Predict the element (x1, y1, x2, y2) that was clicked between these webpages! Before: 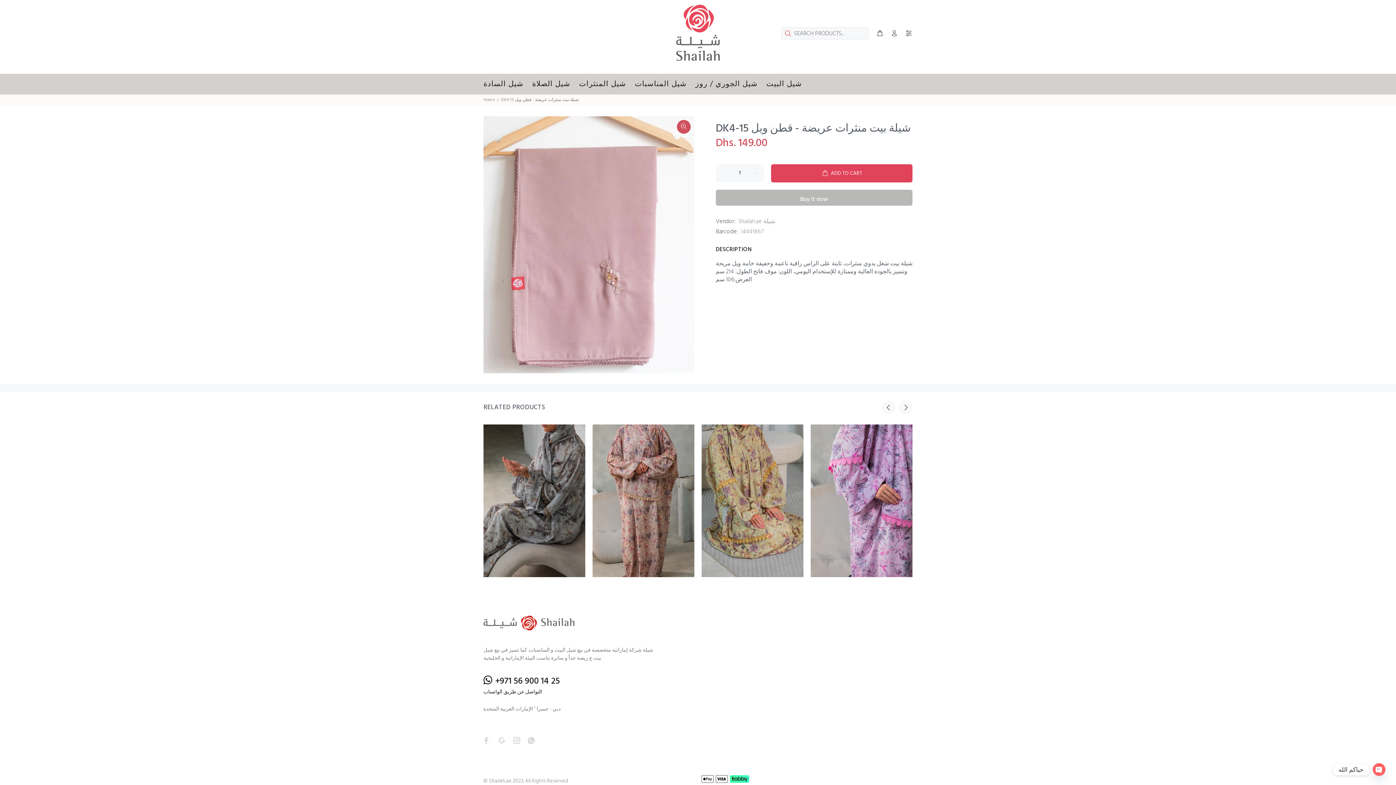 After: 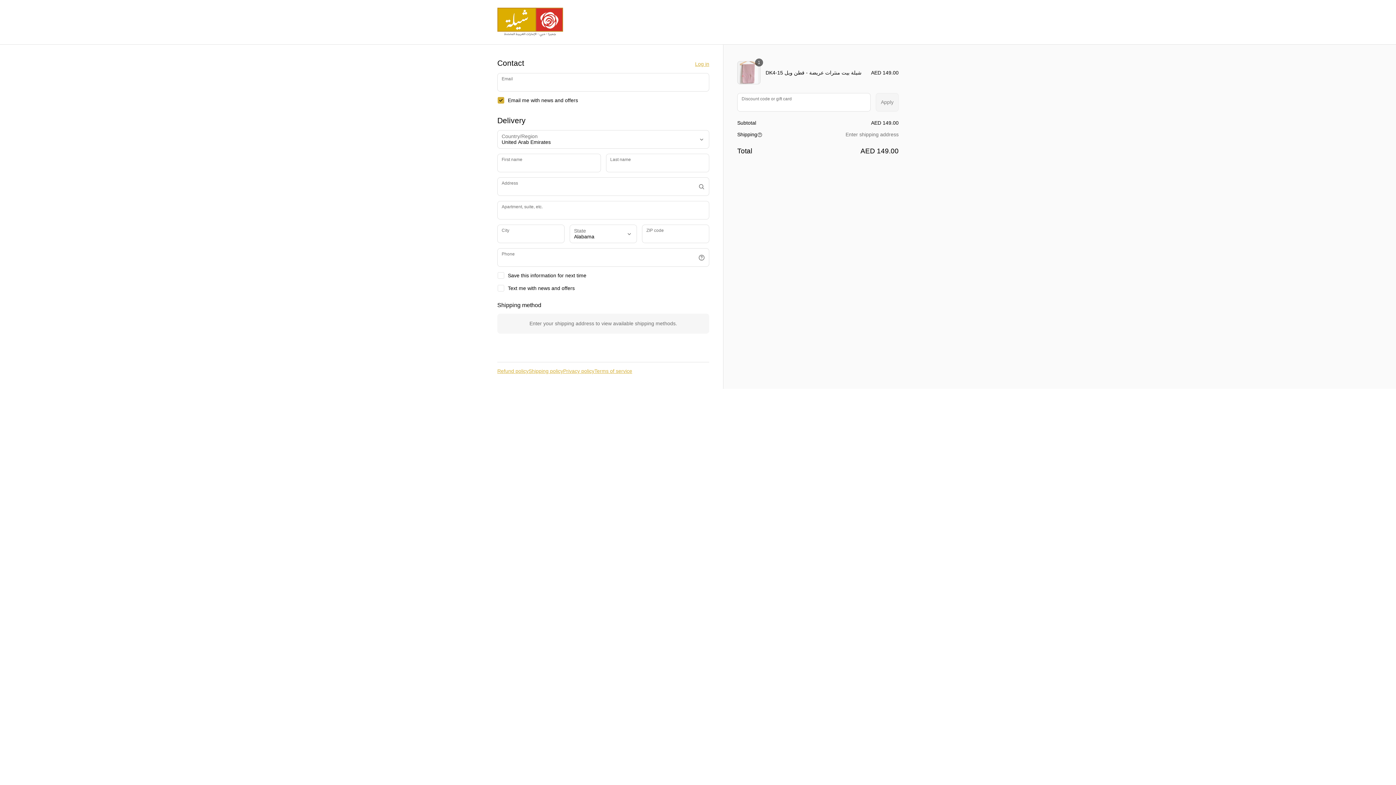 Action: bbox: (716, 189, 912, 205) label: Buy it now